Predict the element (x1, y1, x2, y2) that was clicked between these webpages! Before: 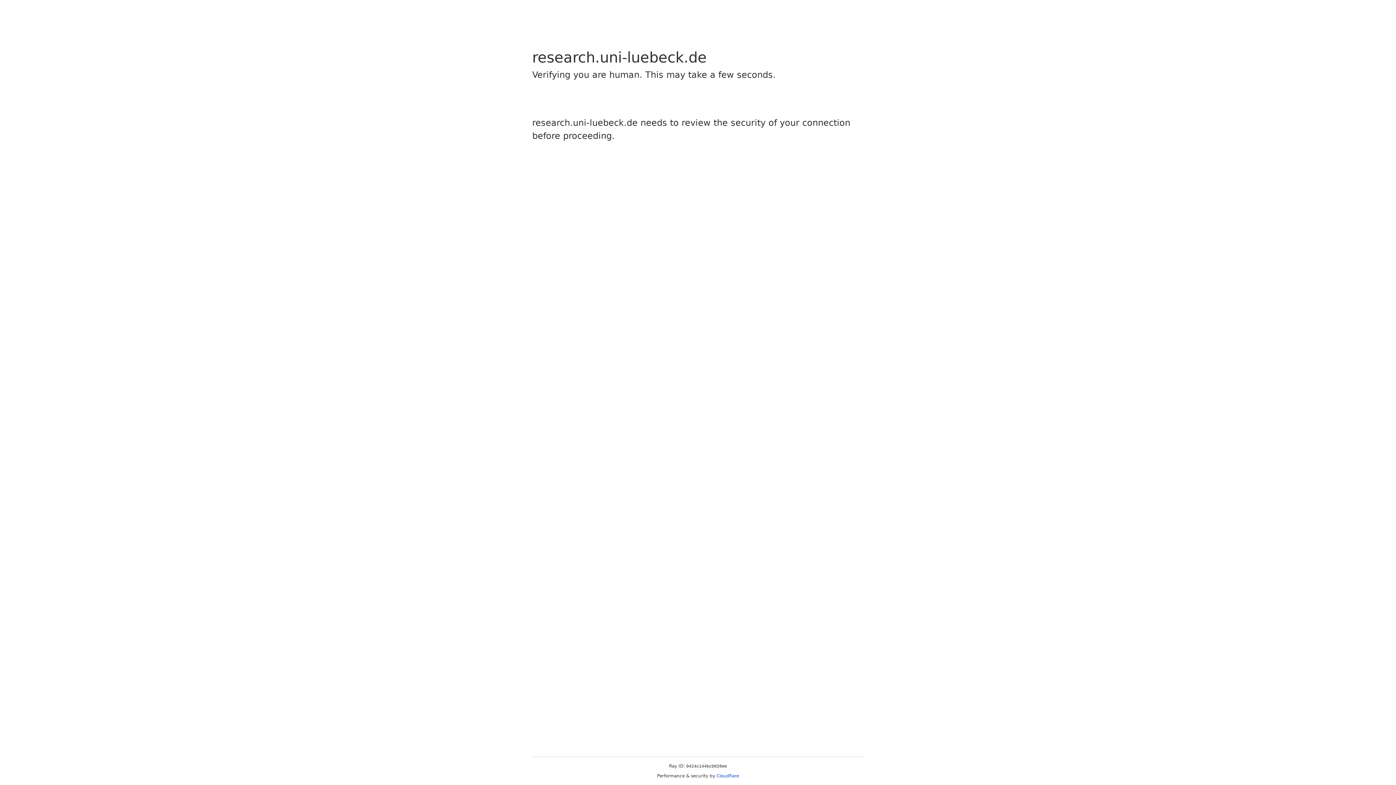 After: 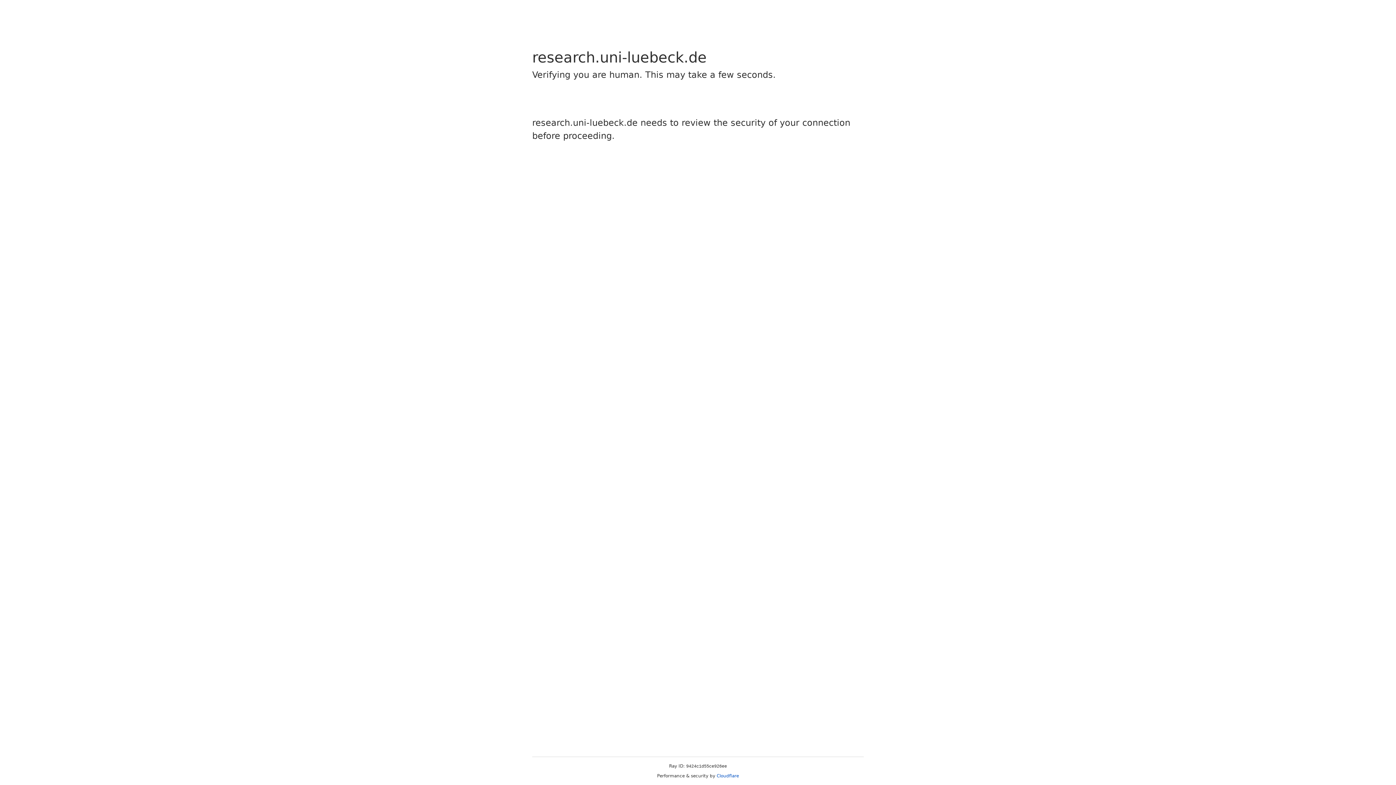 Action: label: Cloudflare bbox: (716, 773, 739, 778)